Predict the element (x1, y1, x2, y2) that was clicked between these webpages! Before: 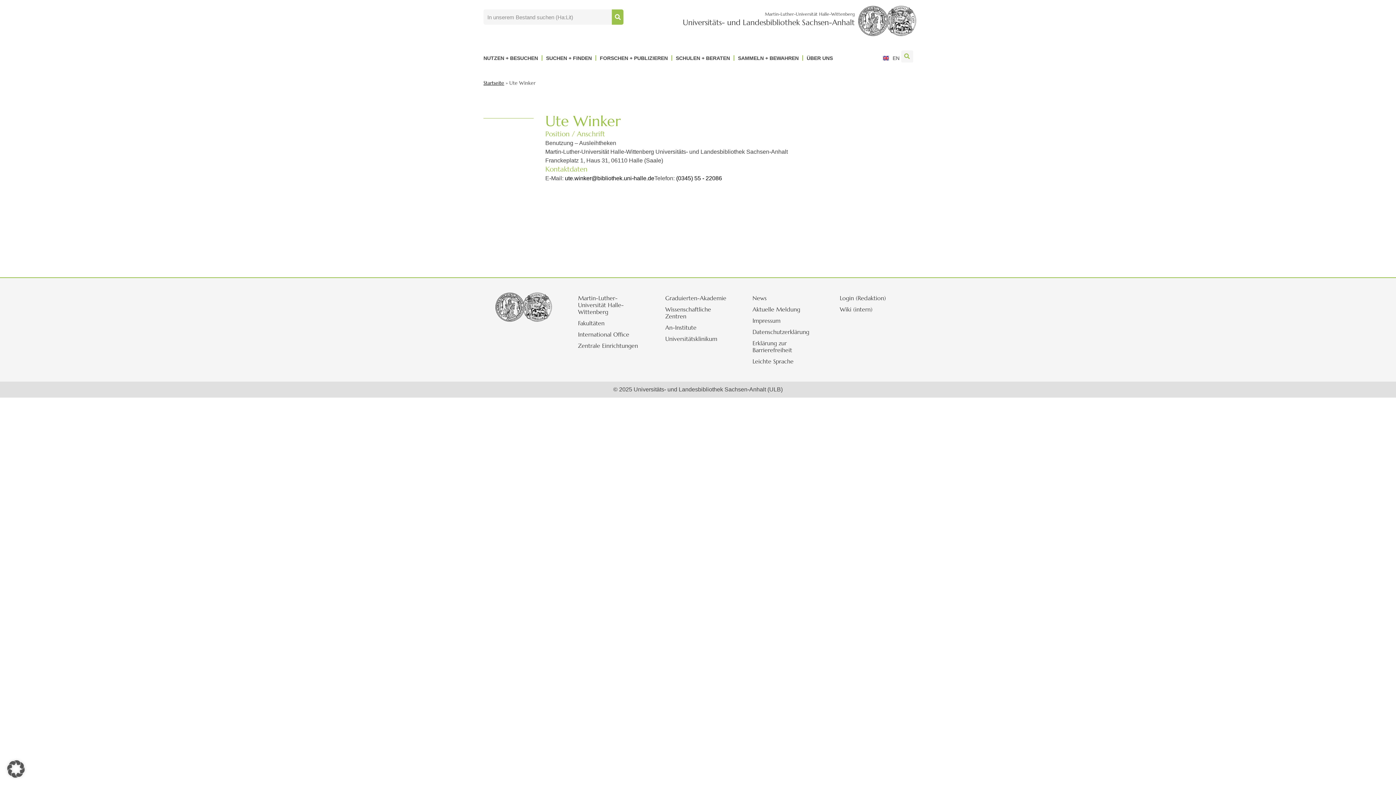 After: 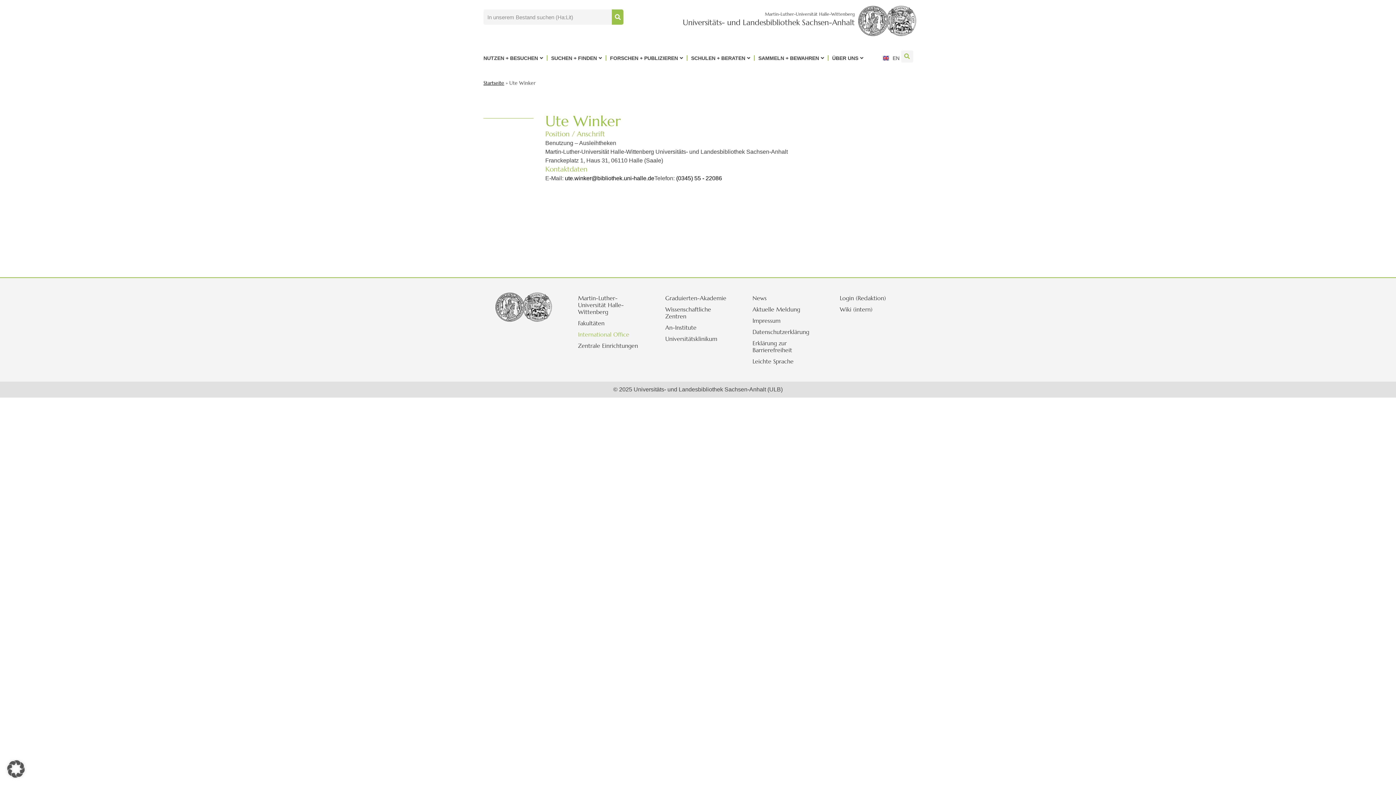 Action: bbox: (570, 328, 650, 340) label: International Office